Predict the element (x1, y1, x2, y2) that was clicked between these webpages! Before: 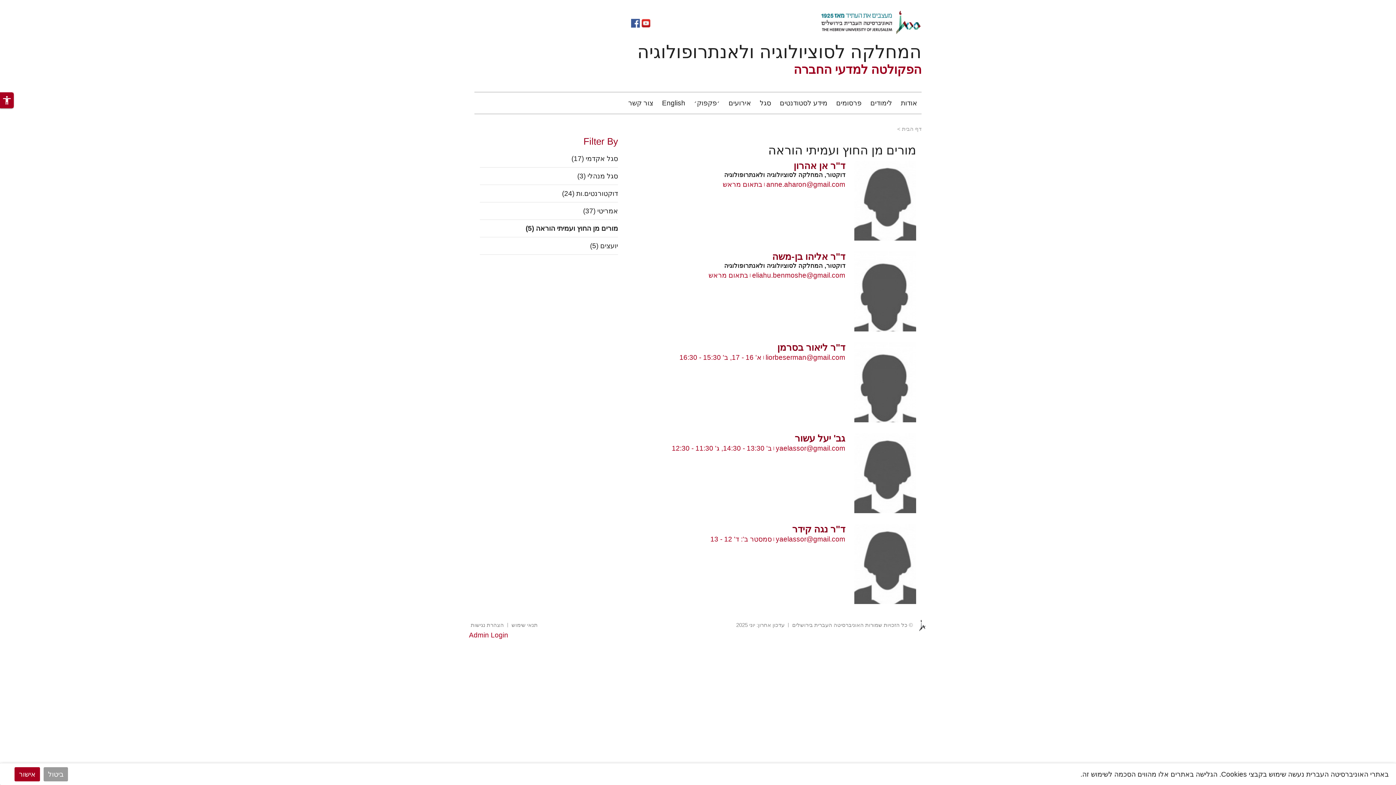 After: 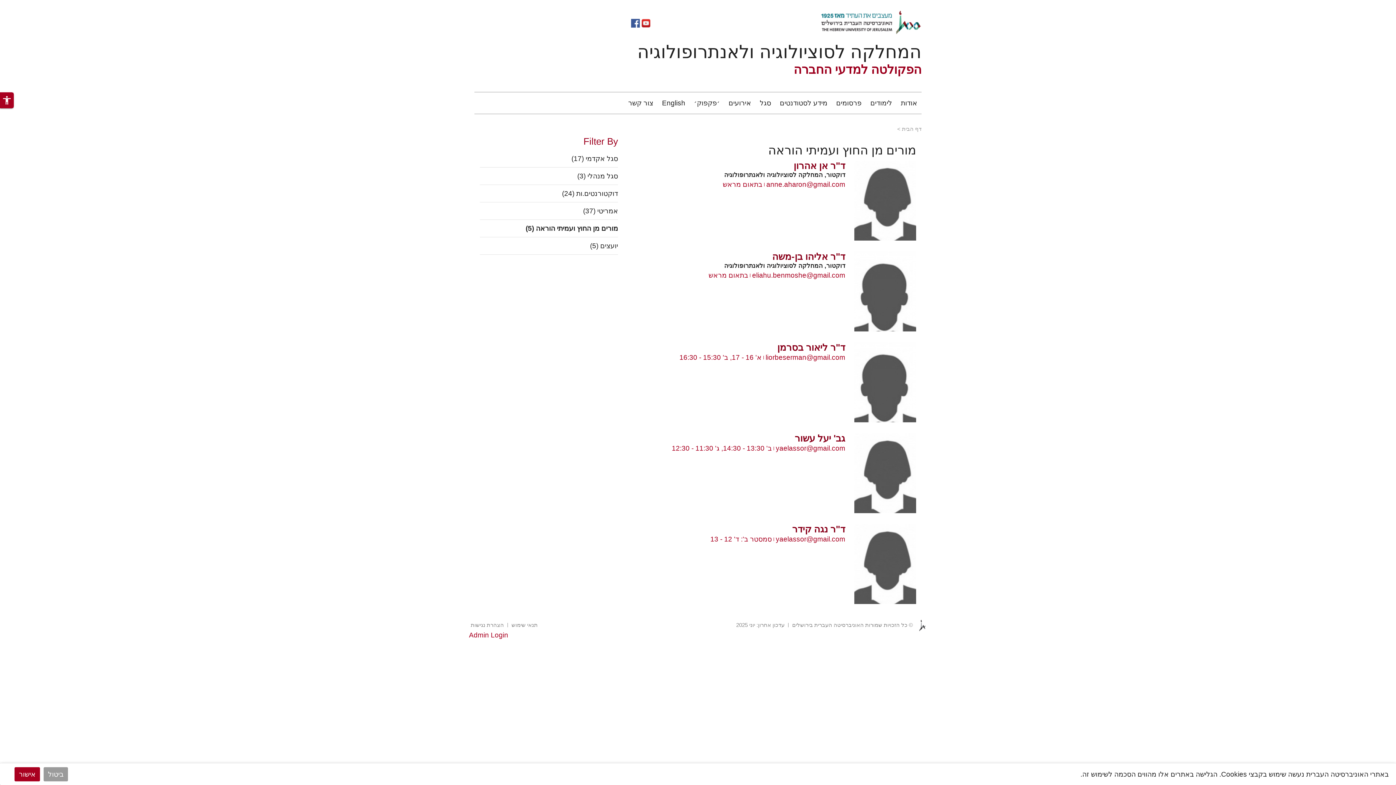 Action: label: הפקולטה למדעי החברה bbox: (793, 62, 921, 76)